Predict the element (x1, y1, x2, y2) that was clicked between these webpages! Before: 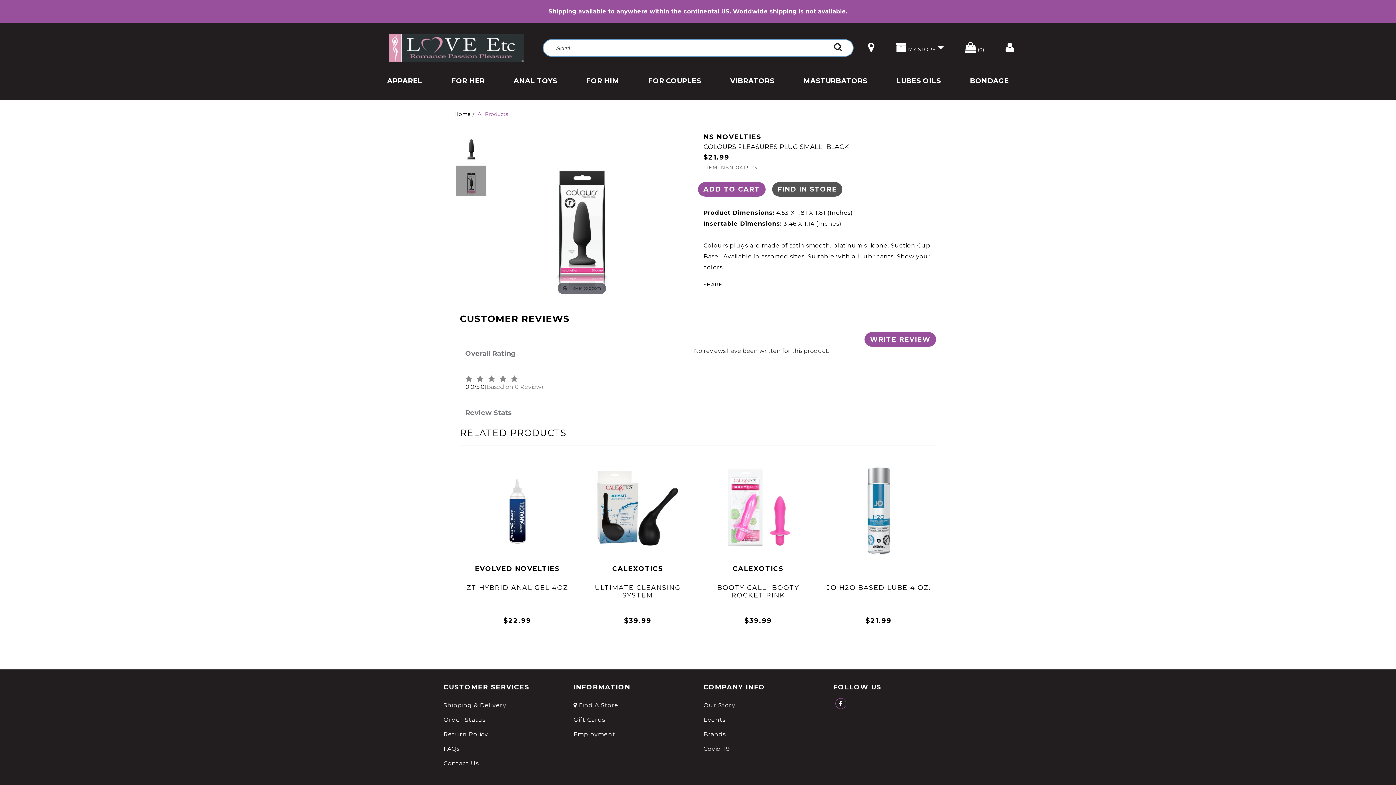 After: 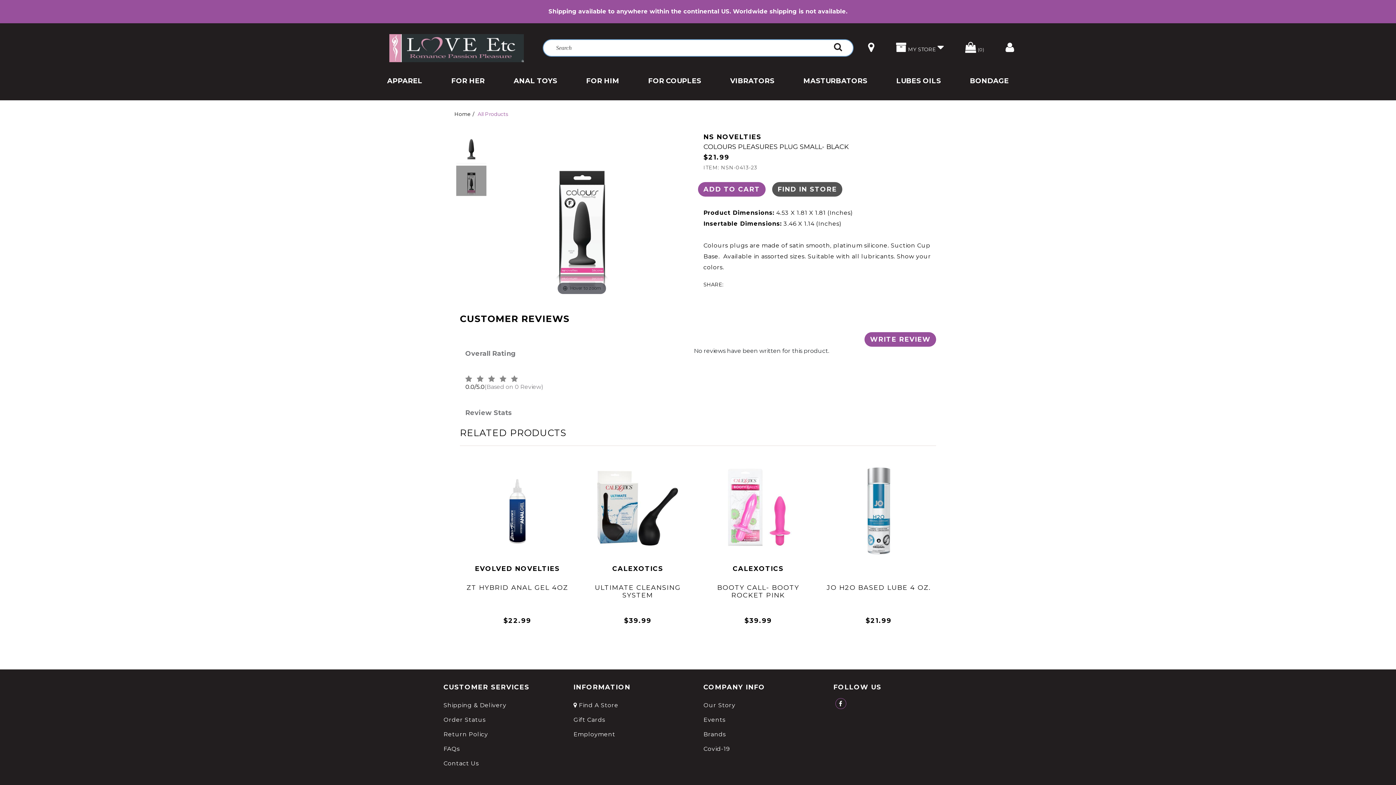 Action: bbox: (456, 165, 486, 195)